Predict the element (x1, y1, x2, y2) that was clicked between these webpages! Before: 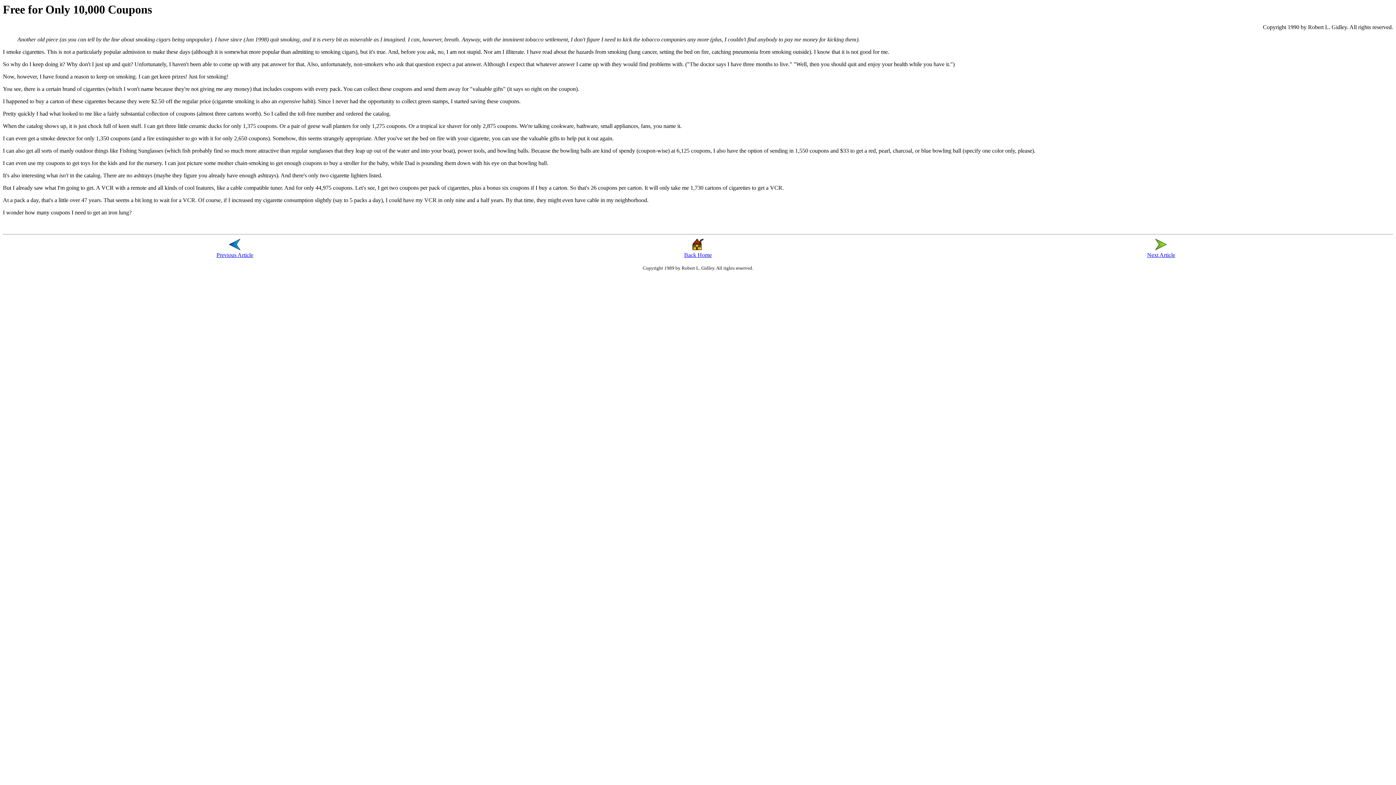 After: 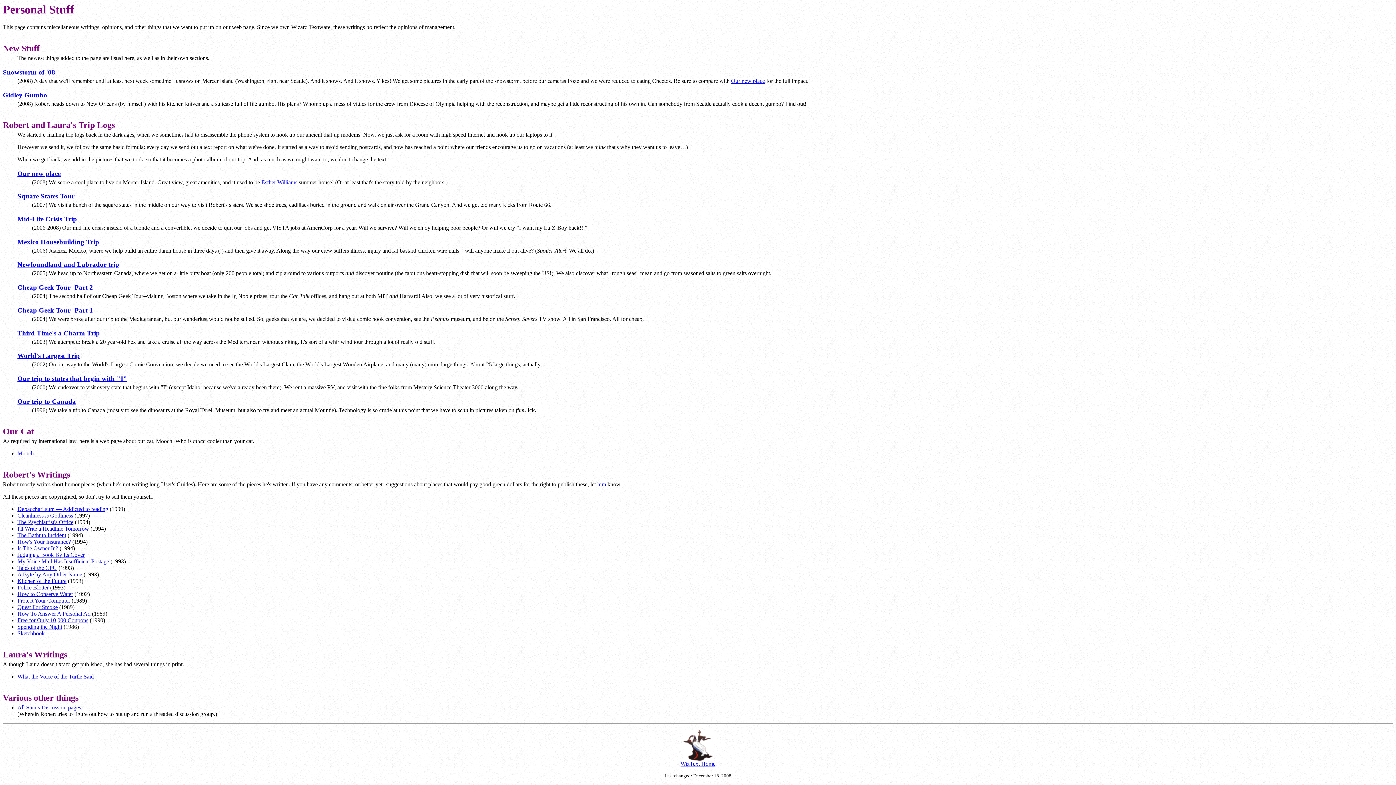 Action: bbox: (684, 252, 712, 258) label: Back Home